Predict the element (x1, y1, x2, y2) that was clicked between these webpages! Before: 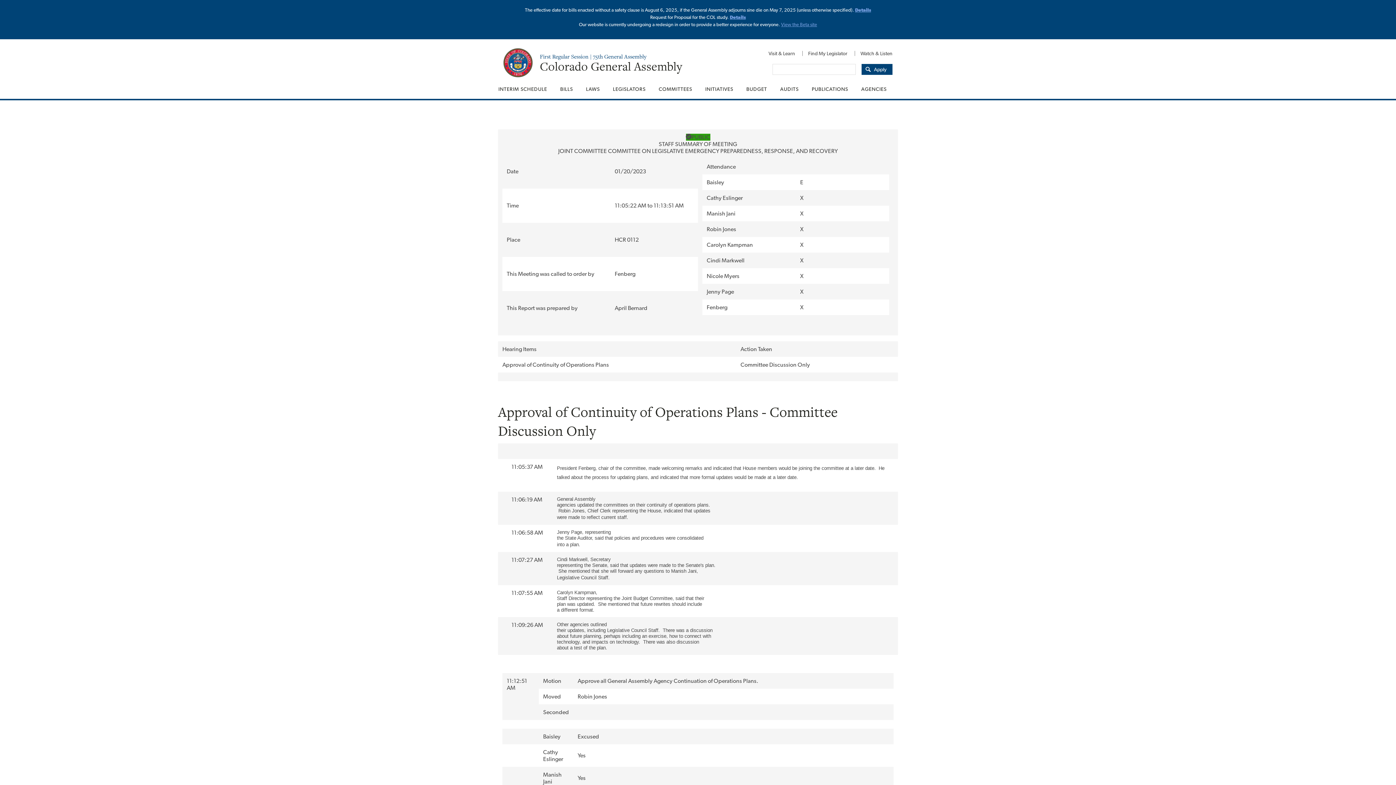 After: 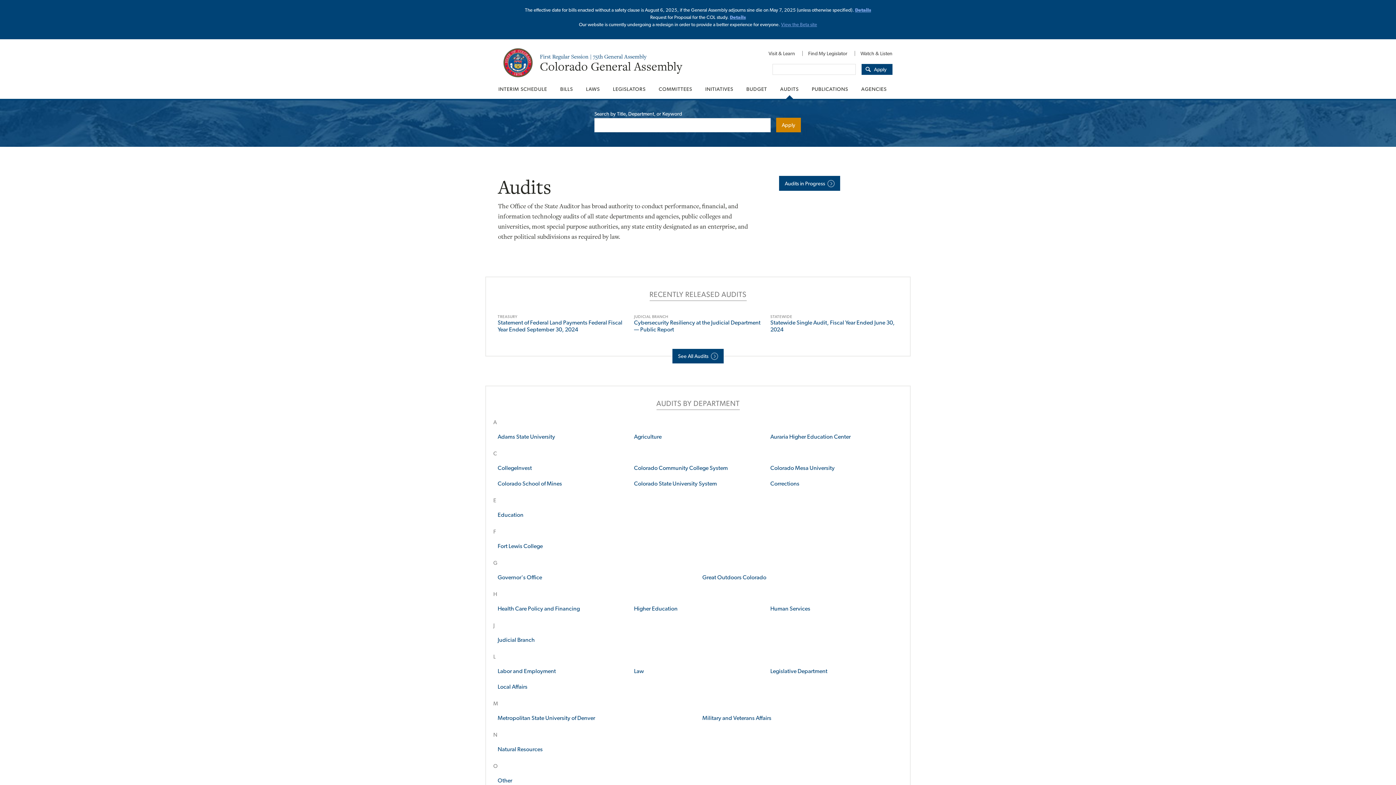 Action: label: AUDITS bbox: (773, 79, 805, 98)